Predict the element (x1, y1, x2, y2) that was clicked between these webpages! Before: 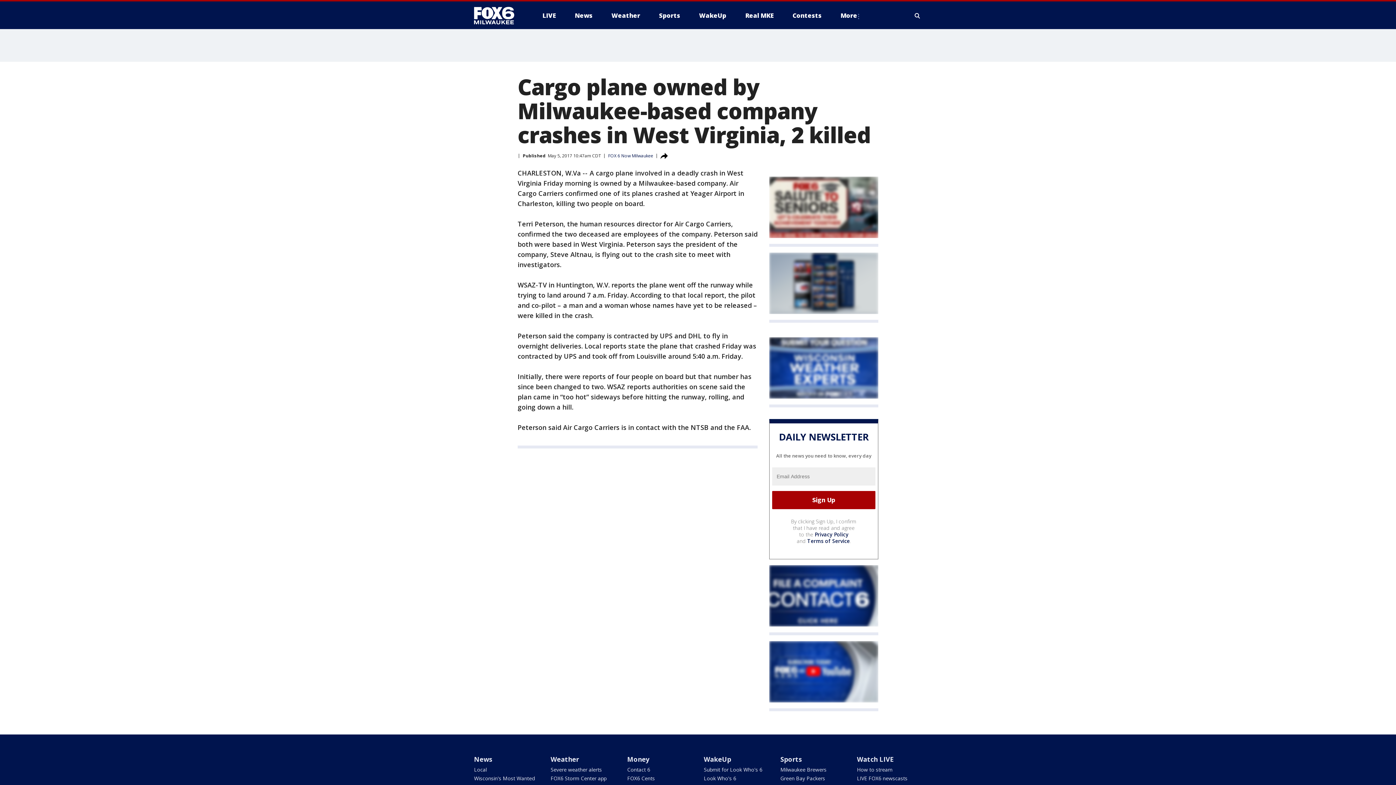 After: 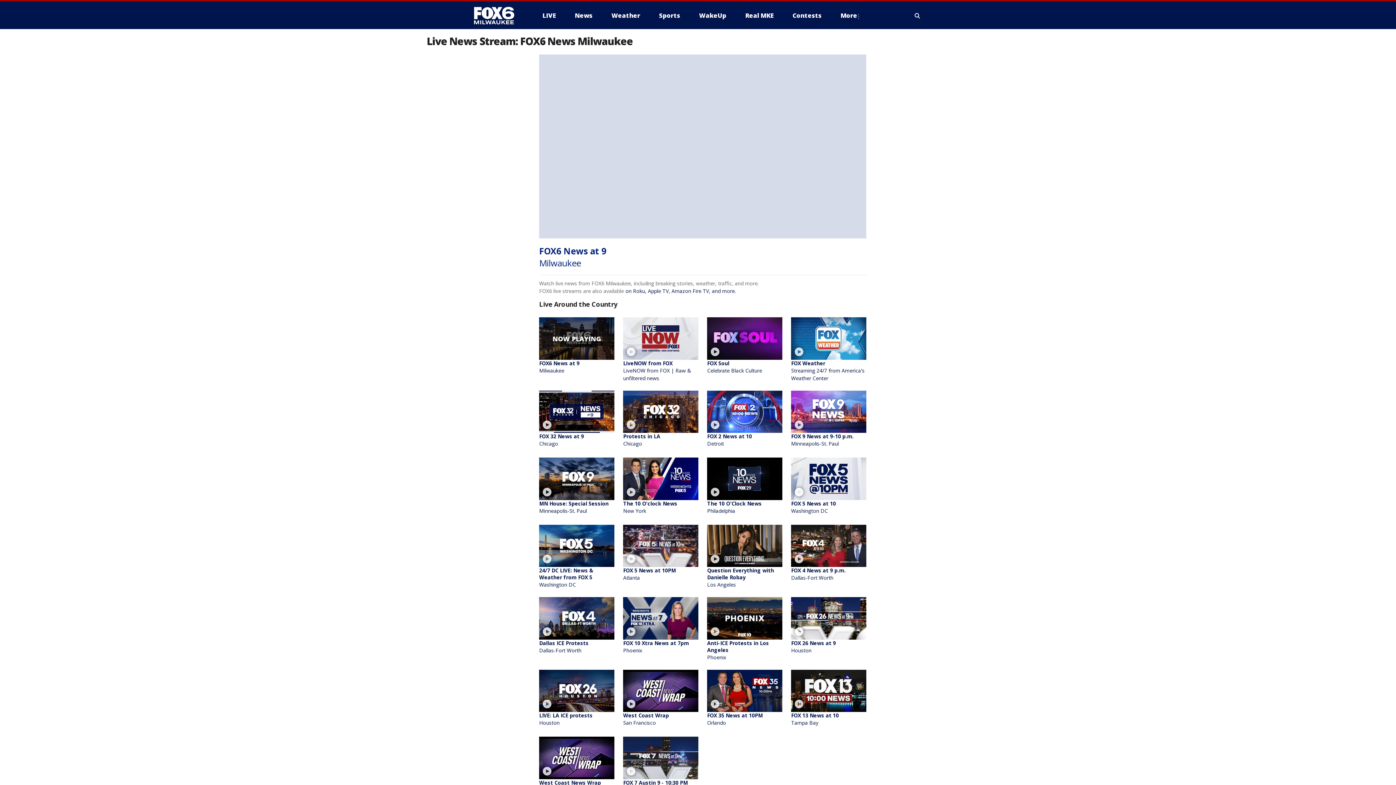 Action: bbox: (857, 775, 907, 782) label: LIVE FOX6 newscasts